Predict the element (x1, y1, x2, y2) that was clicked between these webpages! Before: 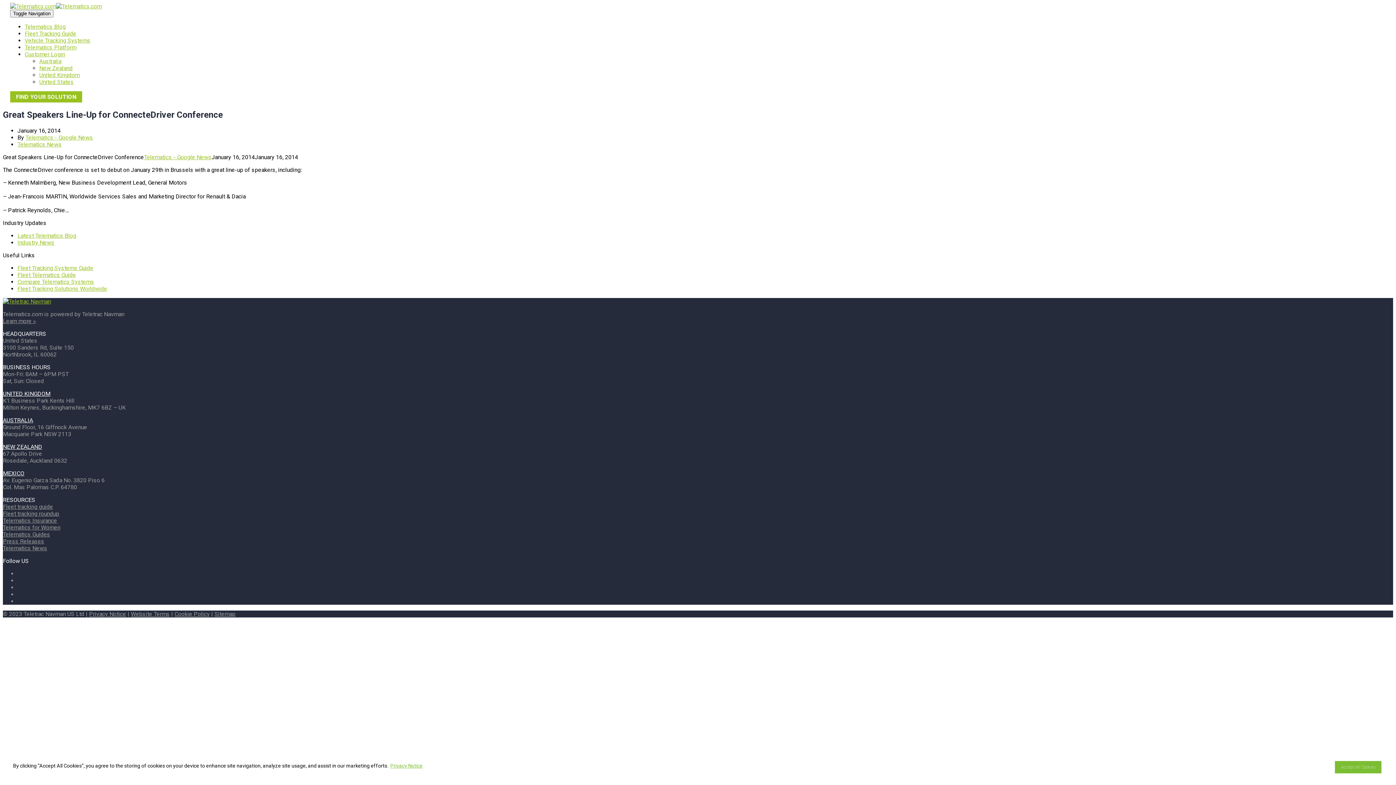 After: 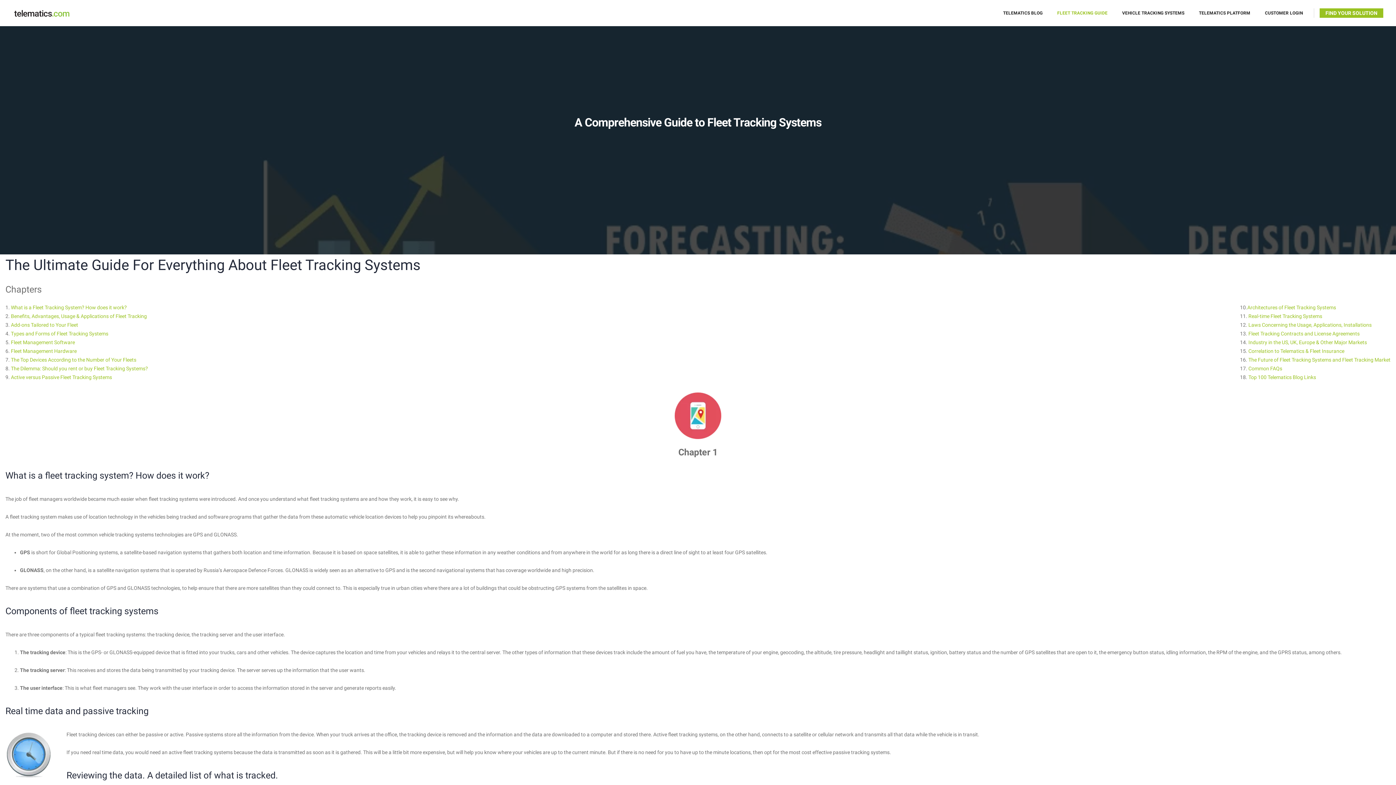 Action: bbox: (17, 264, 93, 271) label: Fleet Tracking Systems Guide